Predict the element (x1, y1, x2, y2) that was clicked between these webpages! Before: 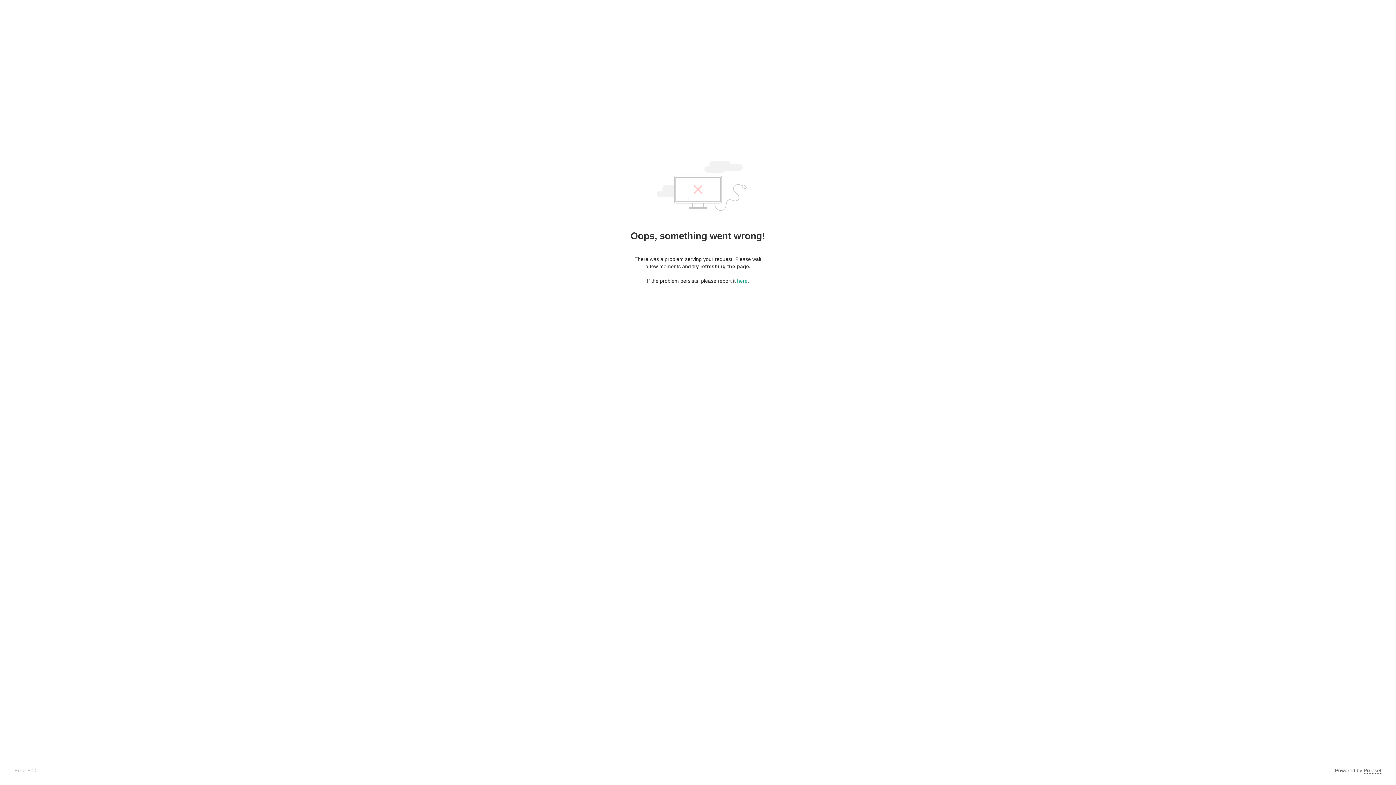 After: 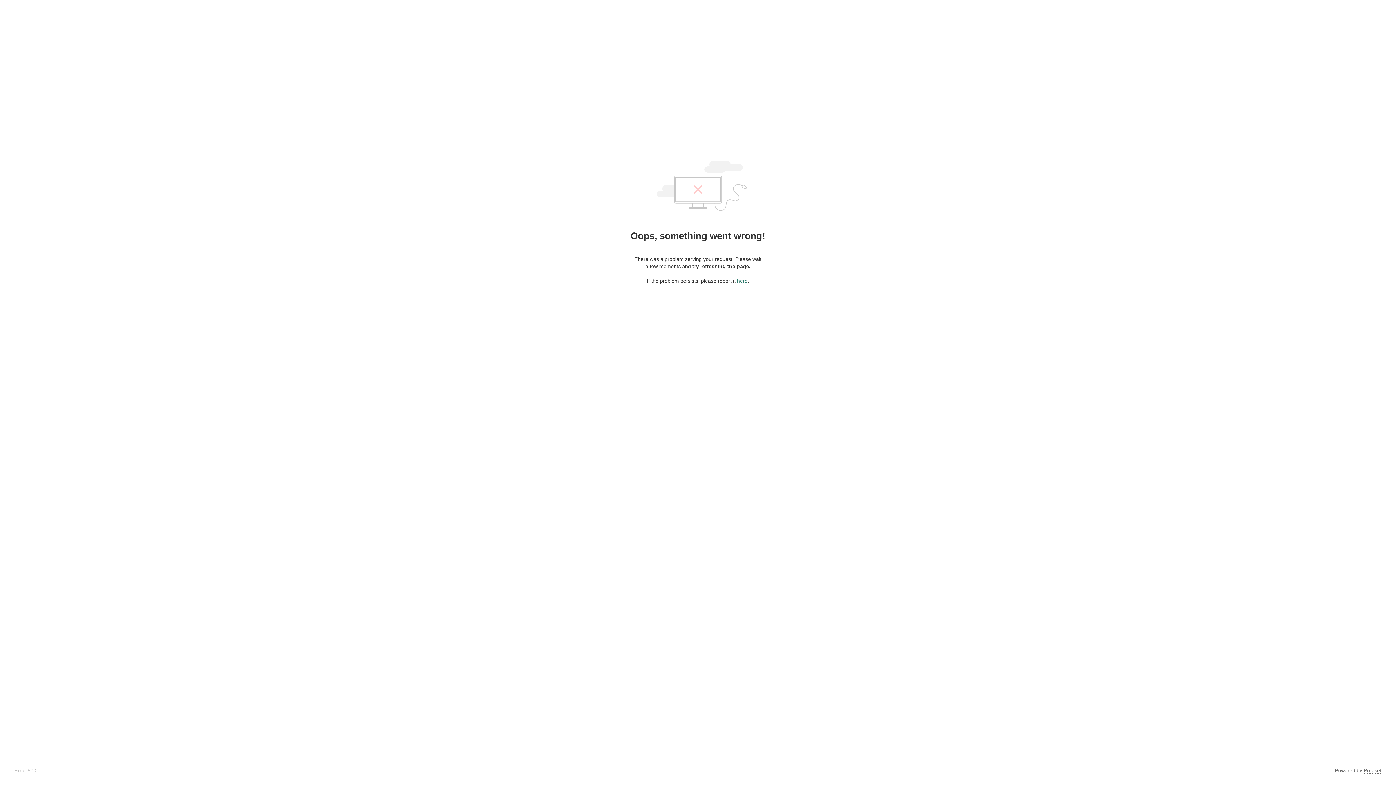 Action: bbox: (737, 278, 747, 284) label: here